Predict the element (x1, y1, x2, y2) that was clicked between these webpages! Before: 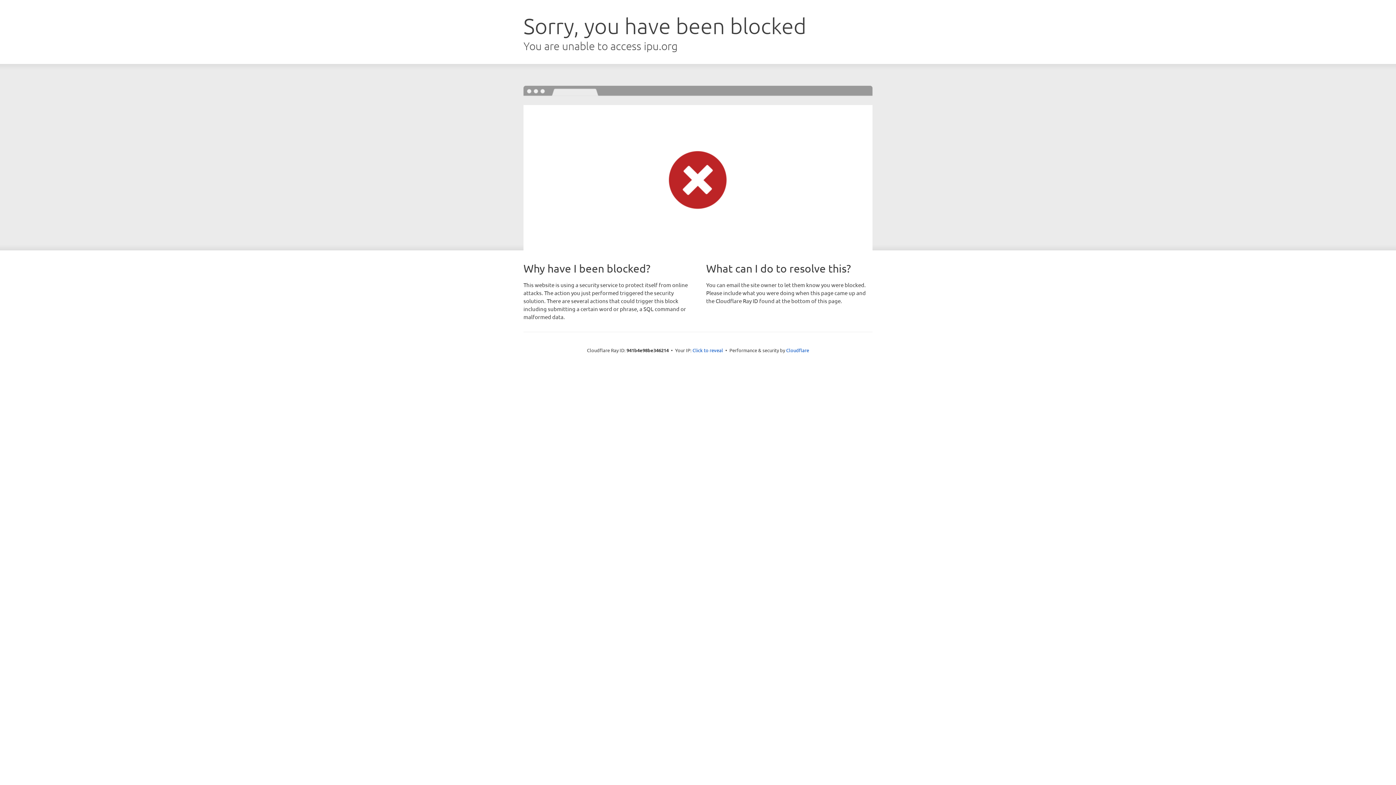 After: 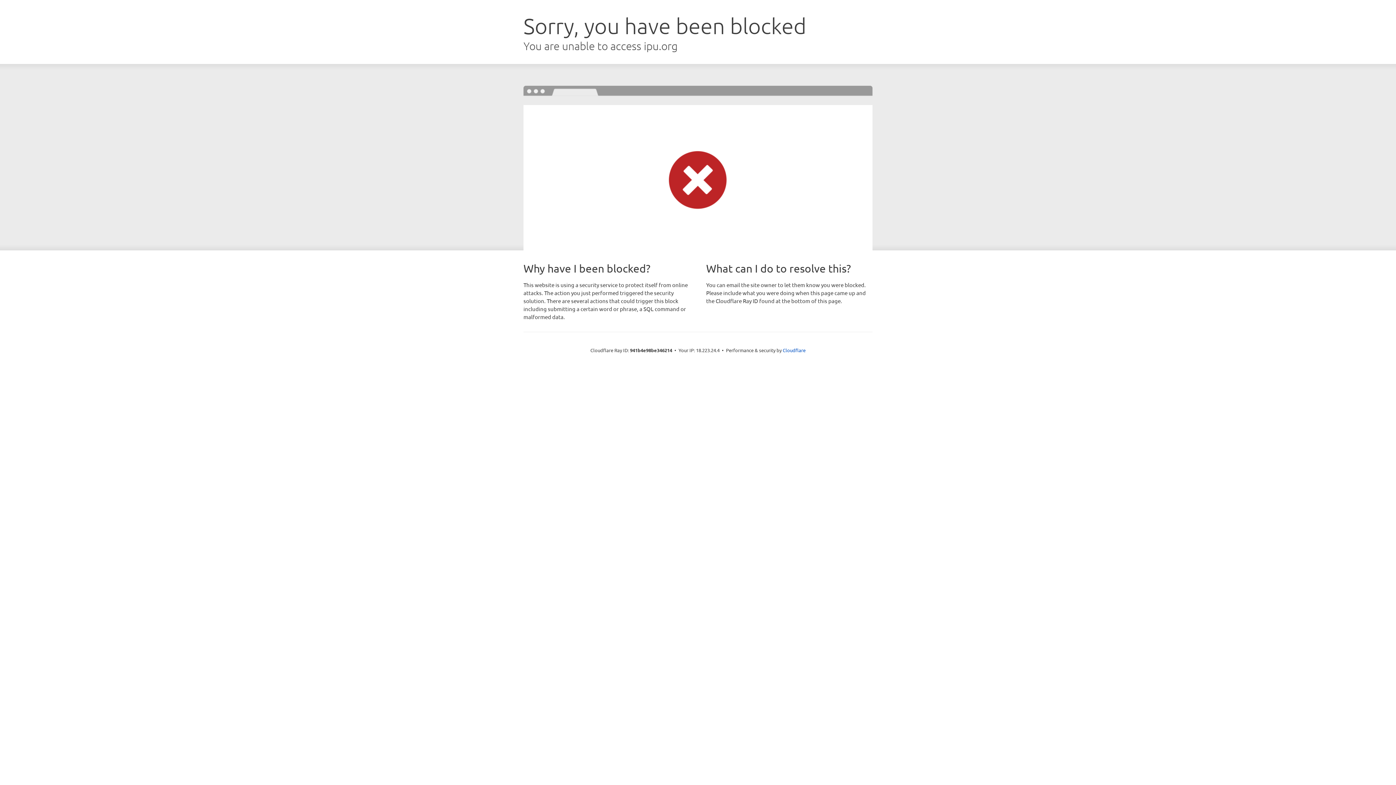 Action: label: Click to reveal bbox: (692, 346, 723, 353)